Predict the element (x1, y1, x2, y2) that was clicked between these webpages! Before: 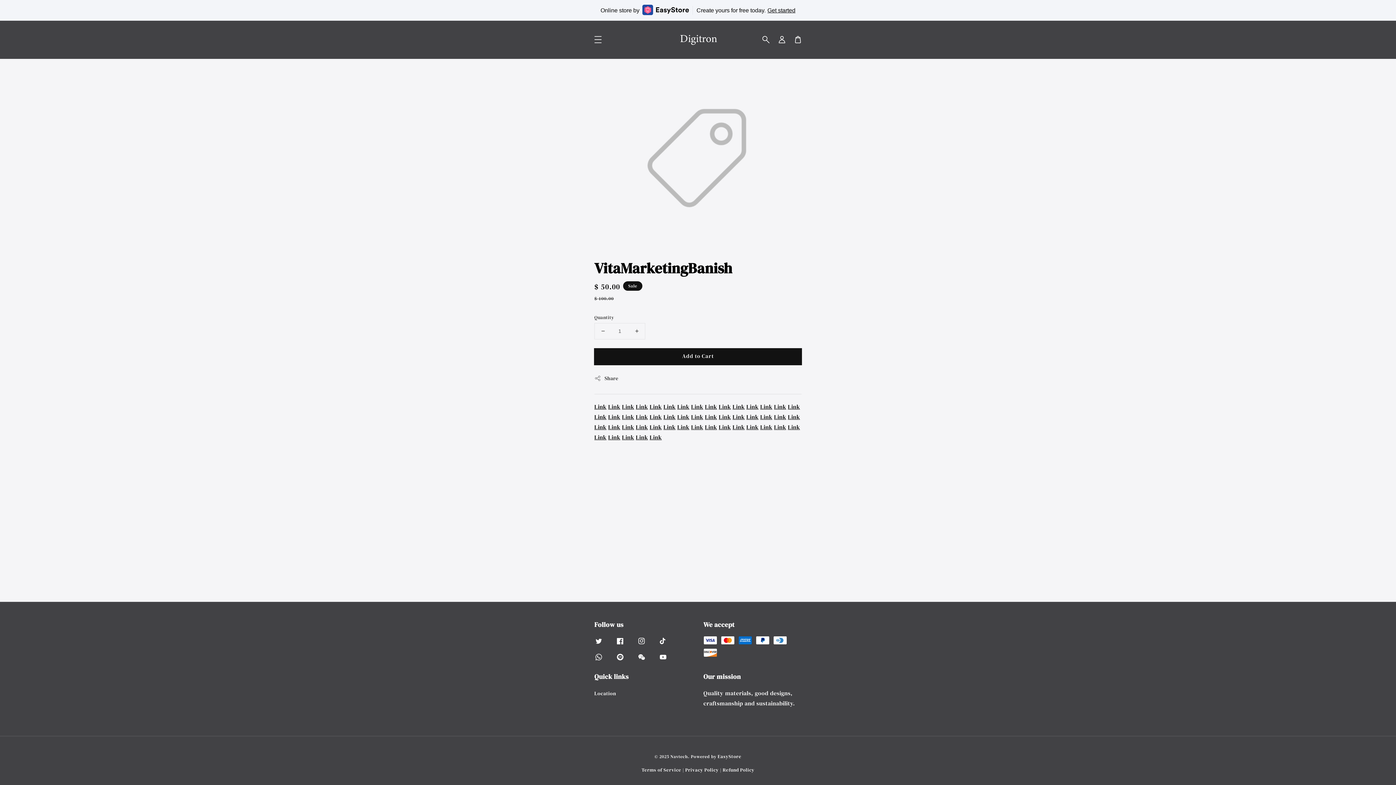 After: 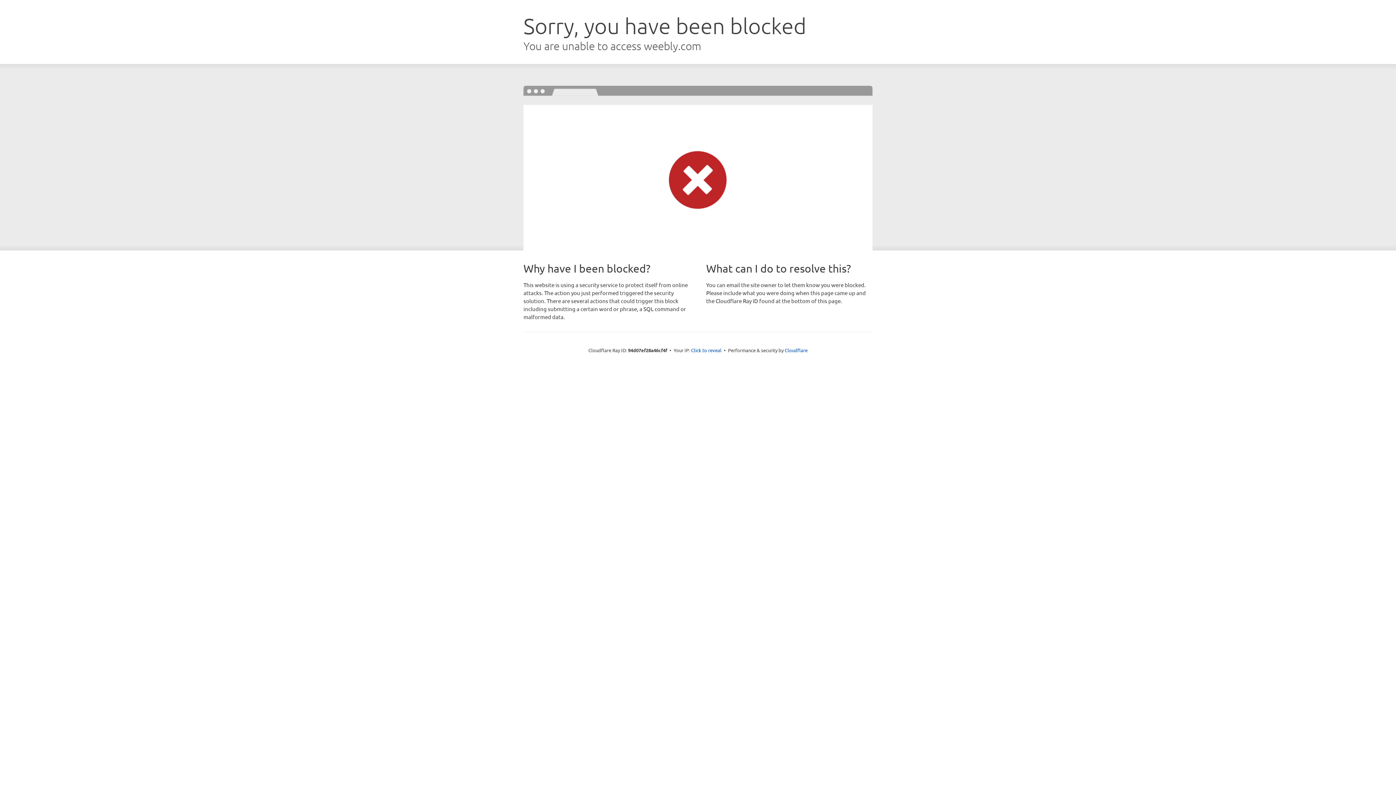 Action: label: Link bbox: (746, 423, 758, 431)